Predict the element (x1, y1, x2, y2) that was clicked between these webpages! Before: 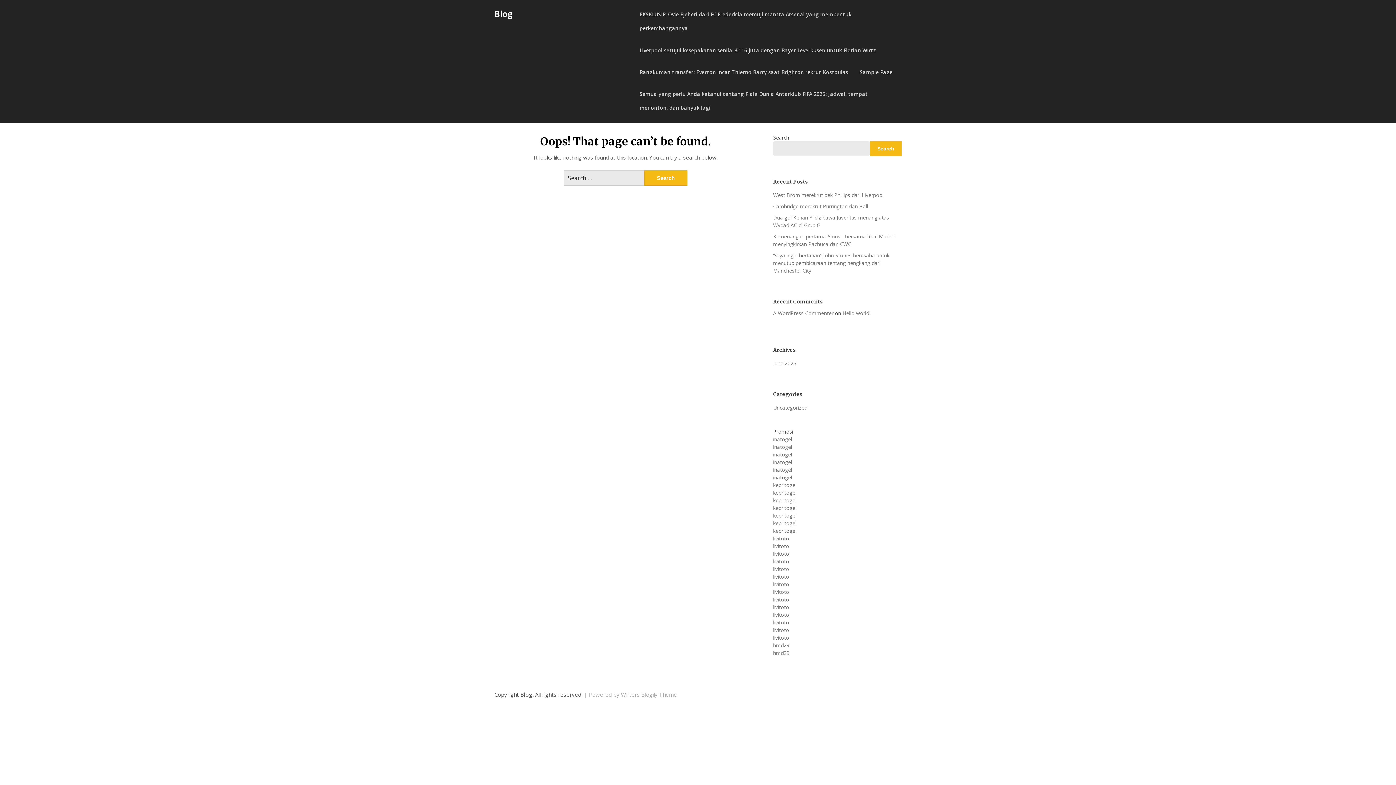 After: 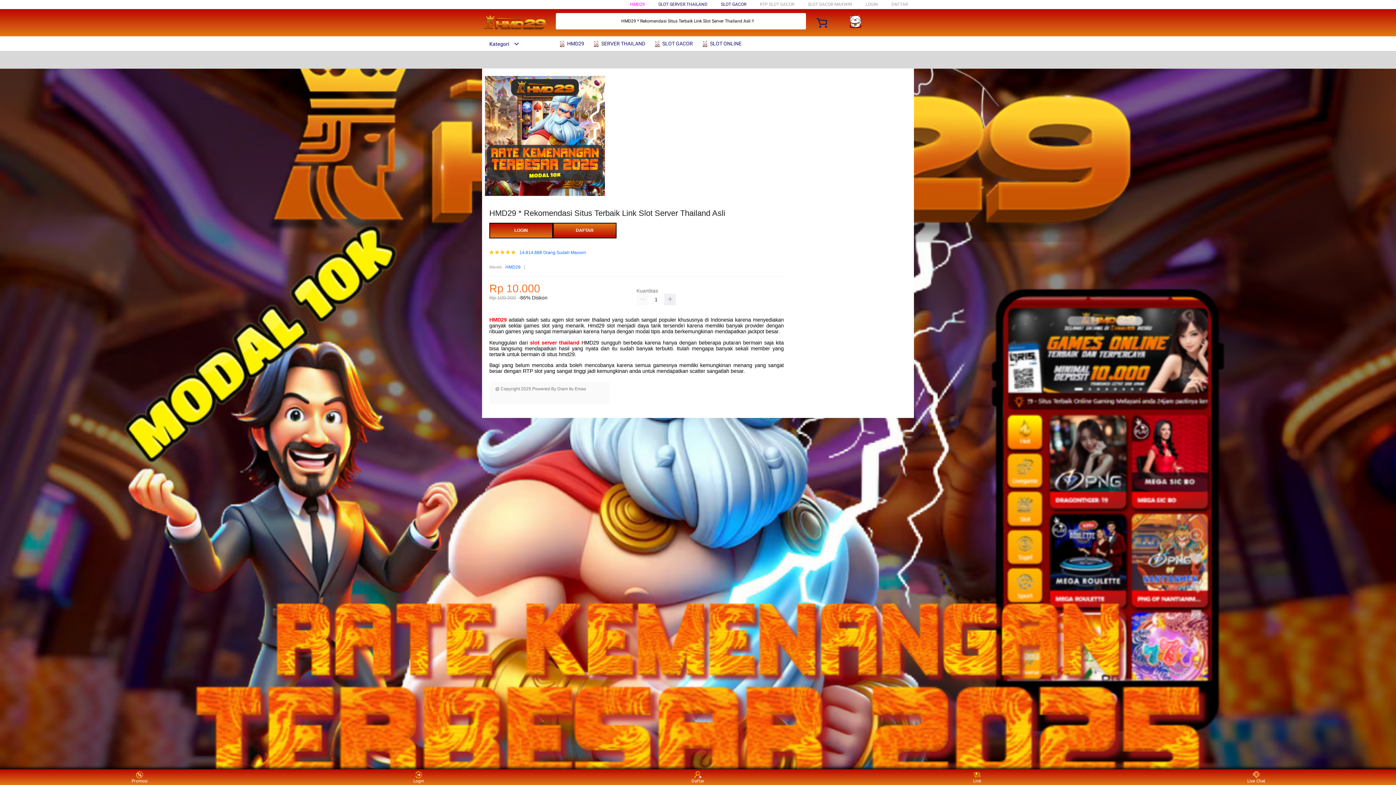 Action: bbox: (773, 642, 789, 648) label: hmd29